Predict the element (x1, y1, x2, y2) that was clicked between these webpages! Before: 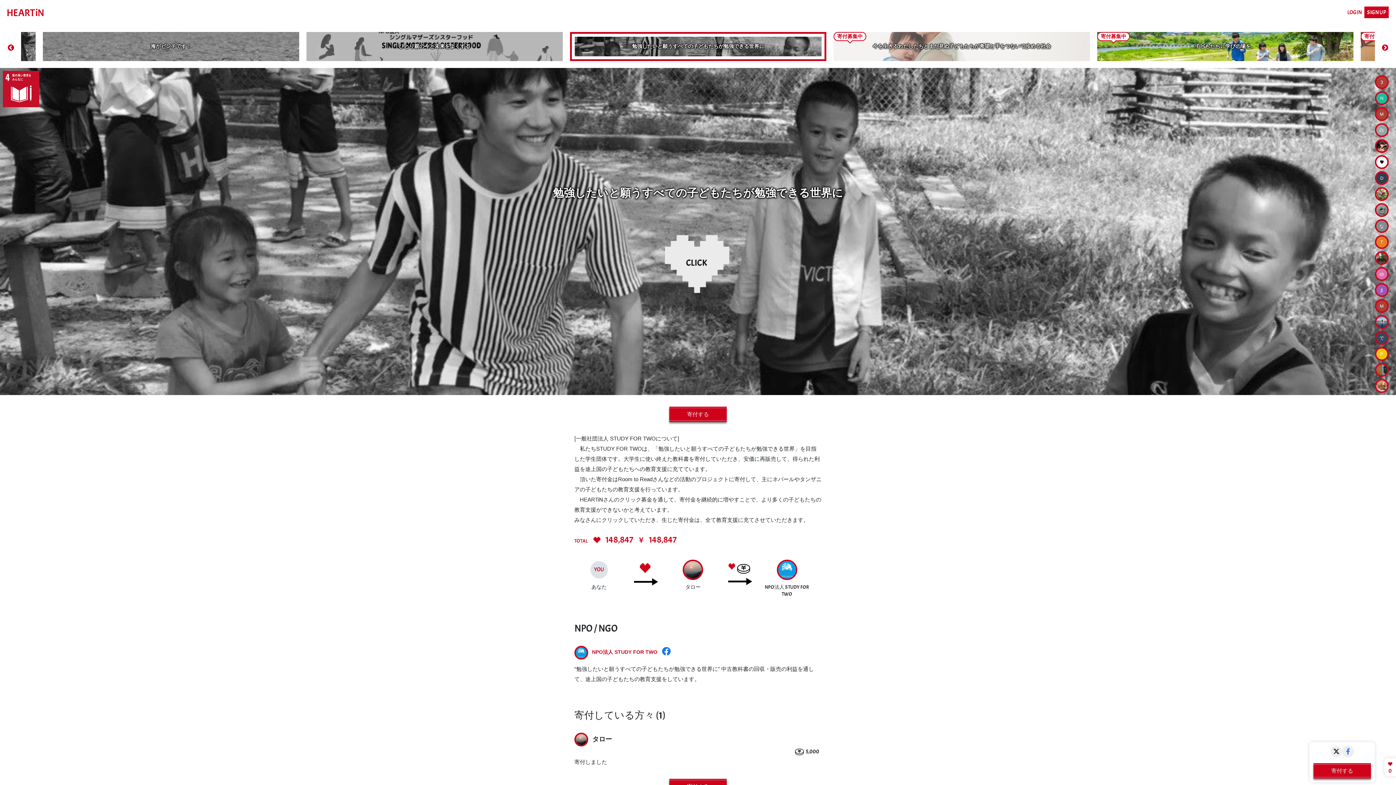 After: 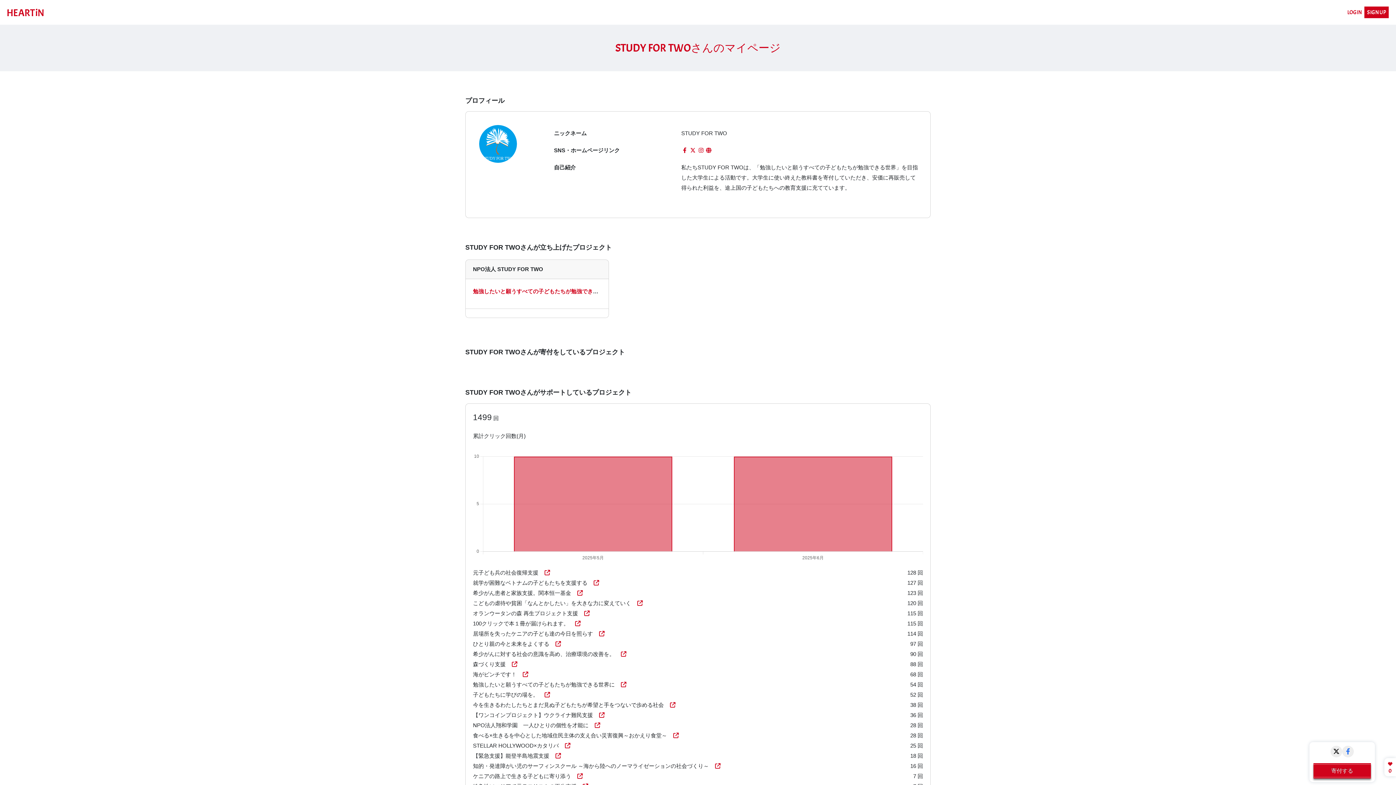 Action: bbox: (574, 646, 588, 659)